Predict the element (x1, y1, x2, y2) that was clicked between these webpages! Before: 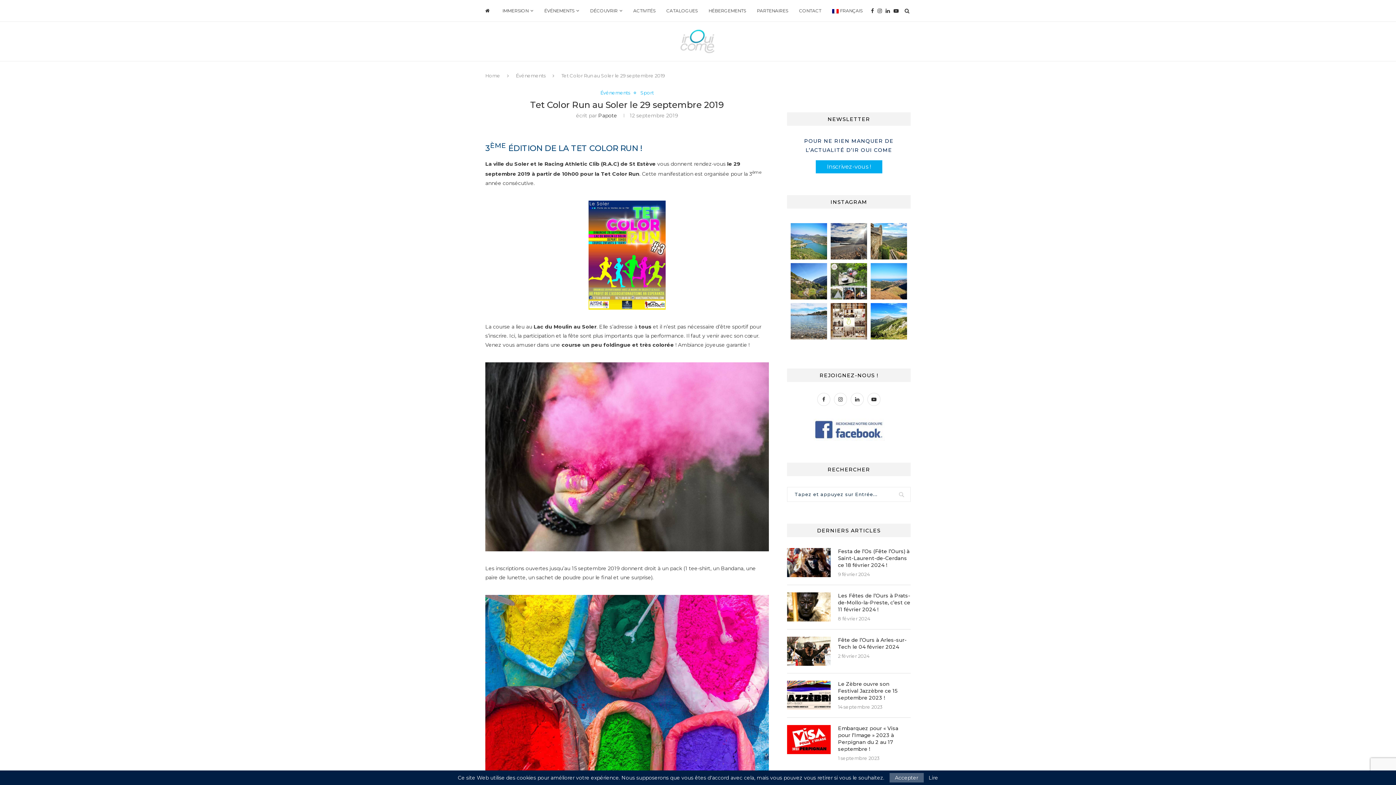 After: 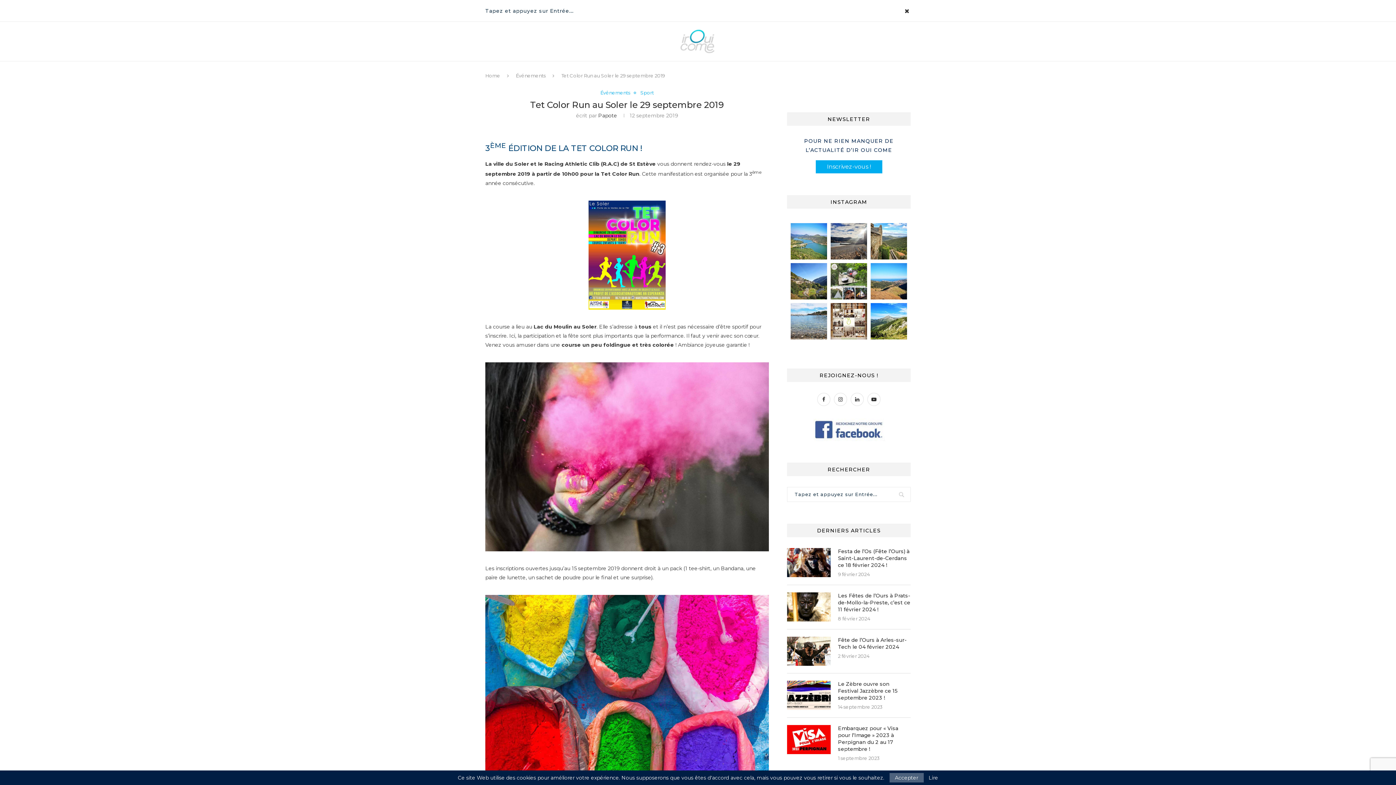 Action: bbox: (903, 0, 910, 21)